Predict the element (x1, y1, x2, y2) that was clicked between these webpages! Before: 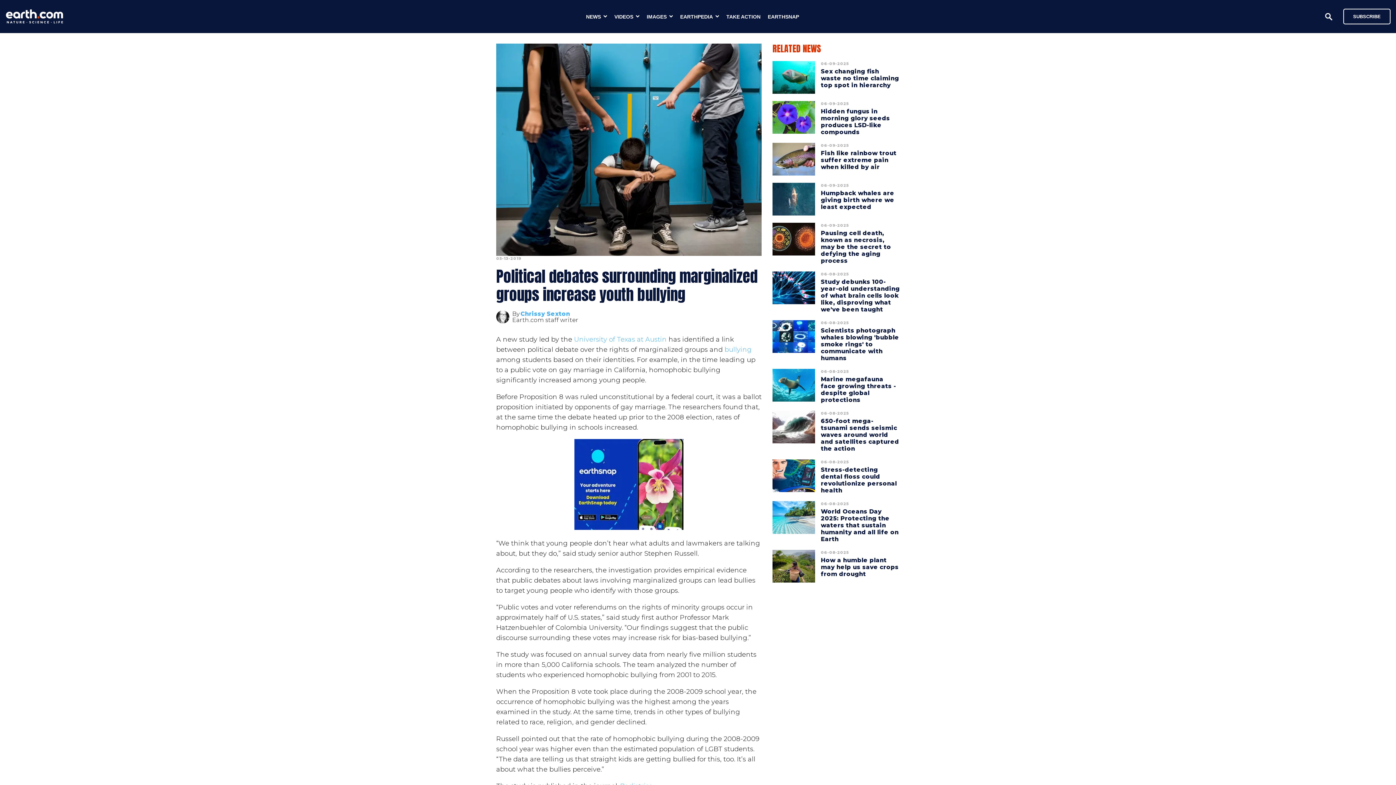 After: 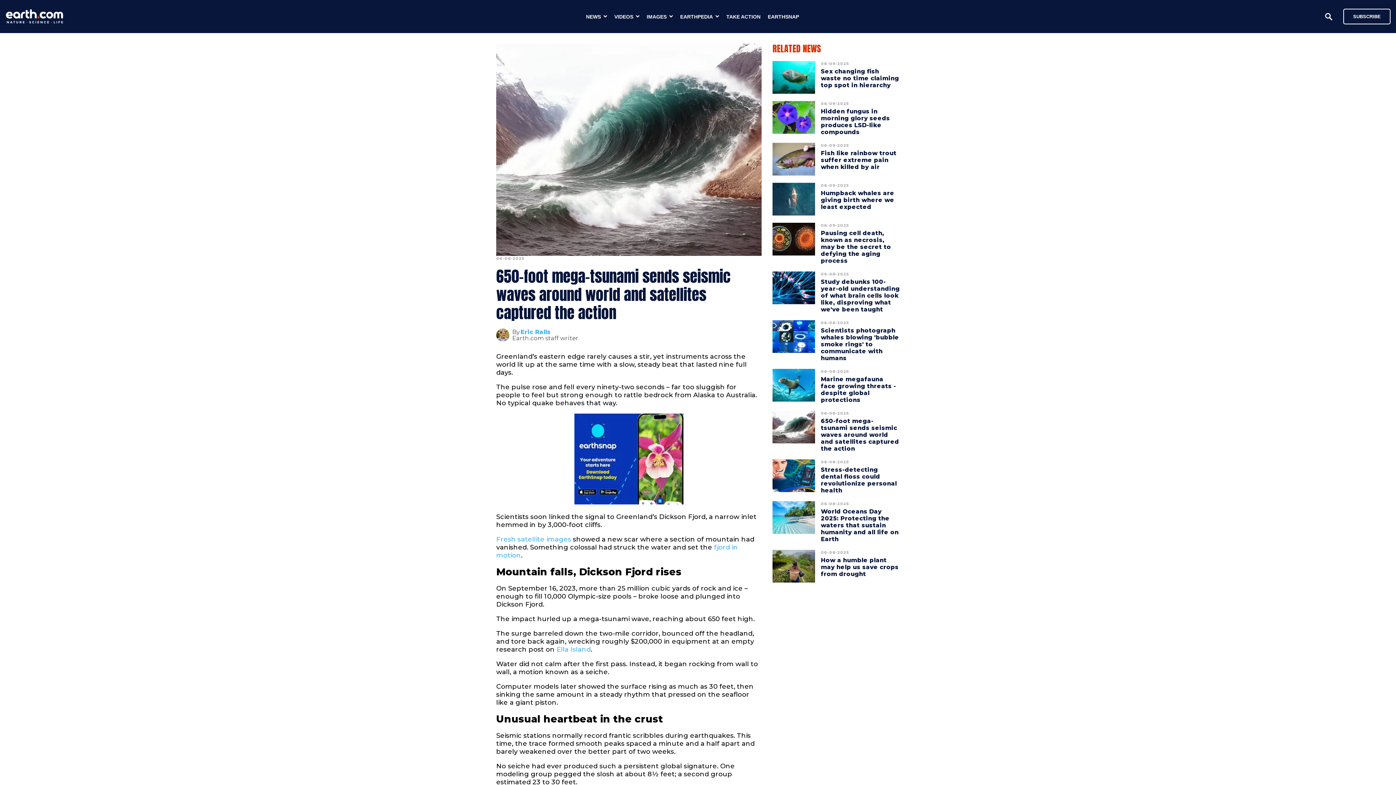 Action: bbox: (772, 410, 815, 452)